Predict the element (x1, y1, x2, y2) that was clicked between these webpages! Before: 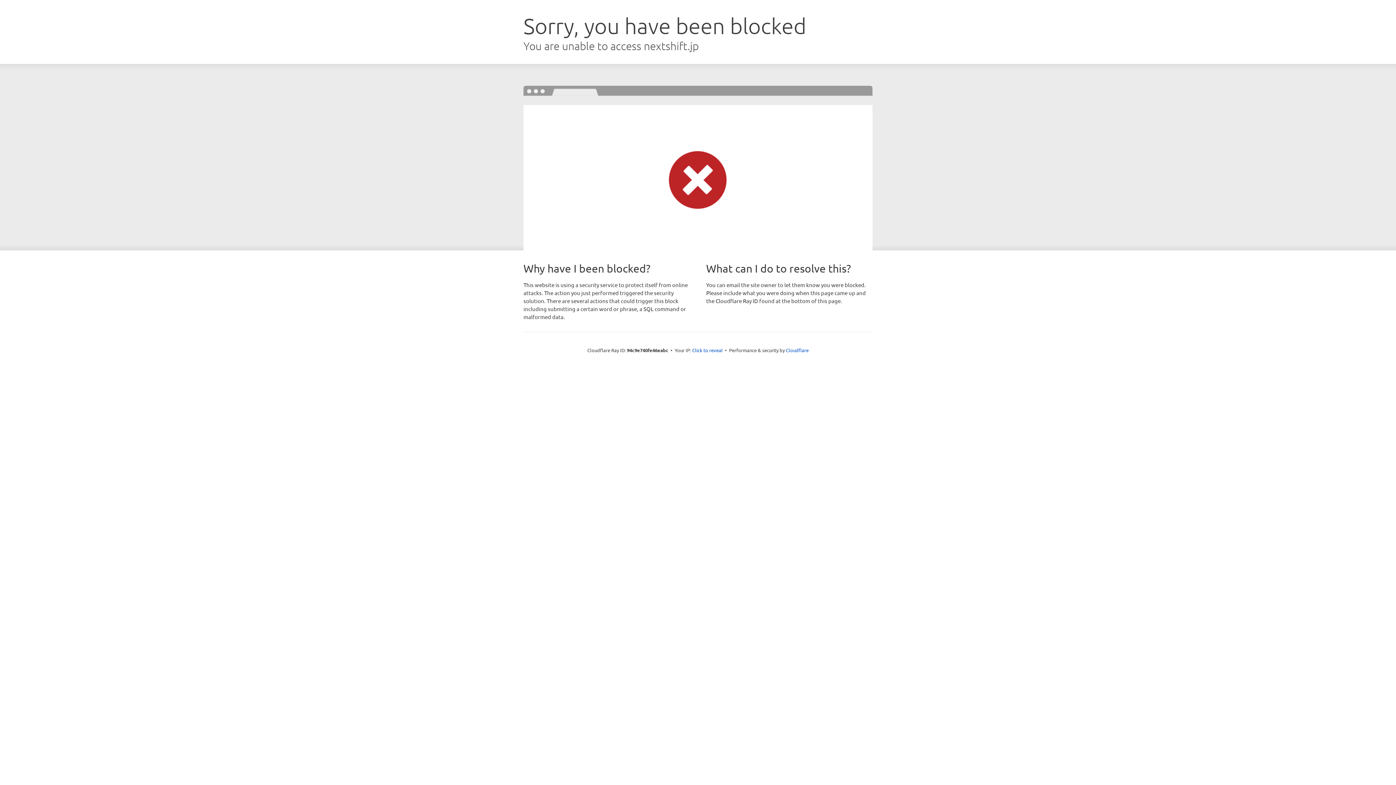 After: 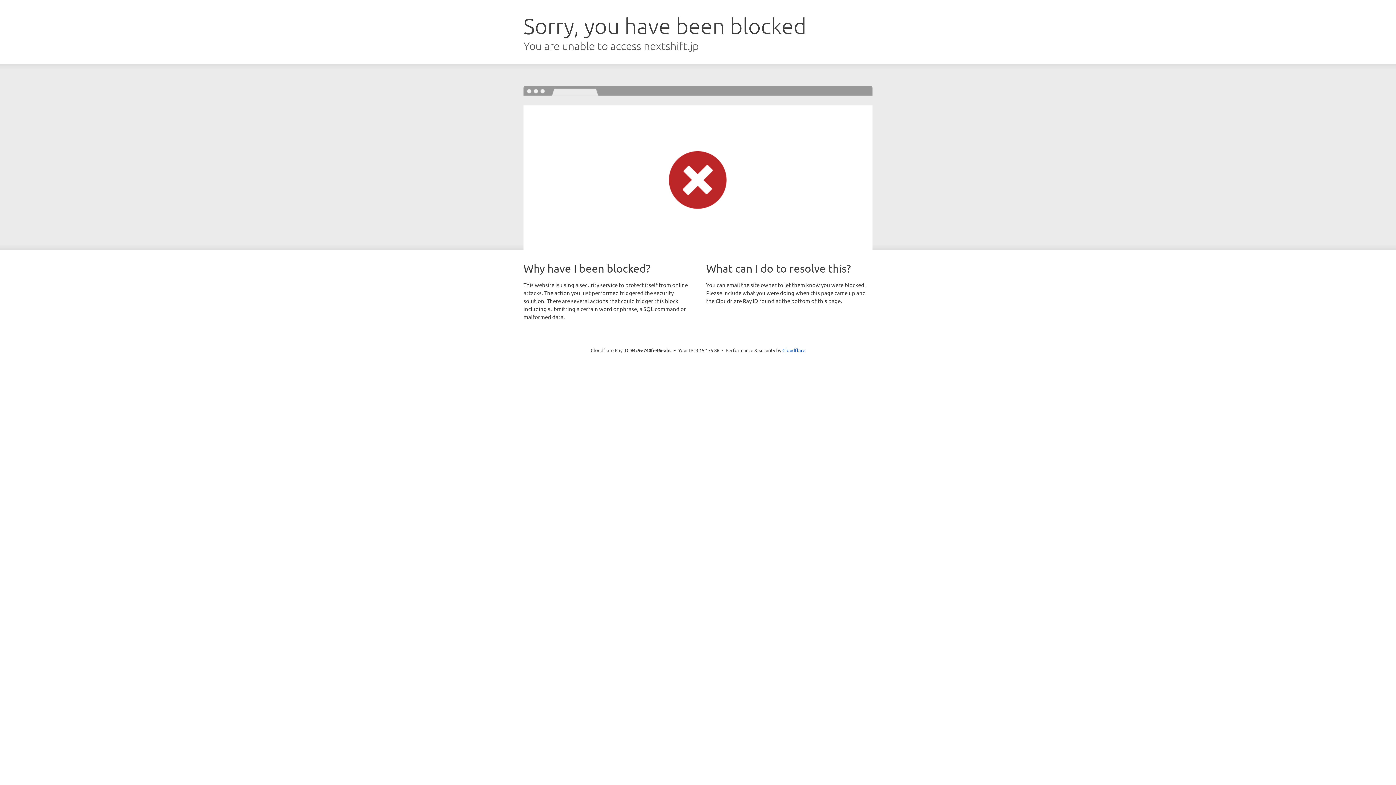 Action: bbox: (692, 346, 722, 353) label: Click to reveal